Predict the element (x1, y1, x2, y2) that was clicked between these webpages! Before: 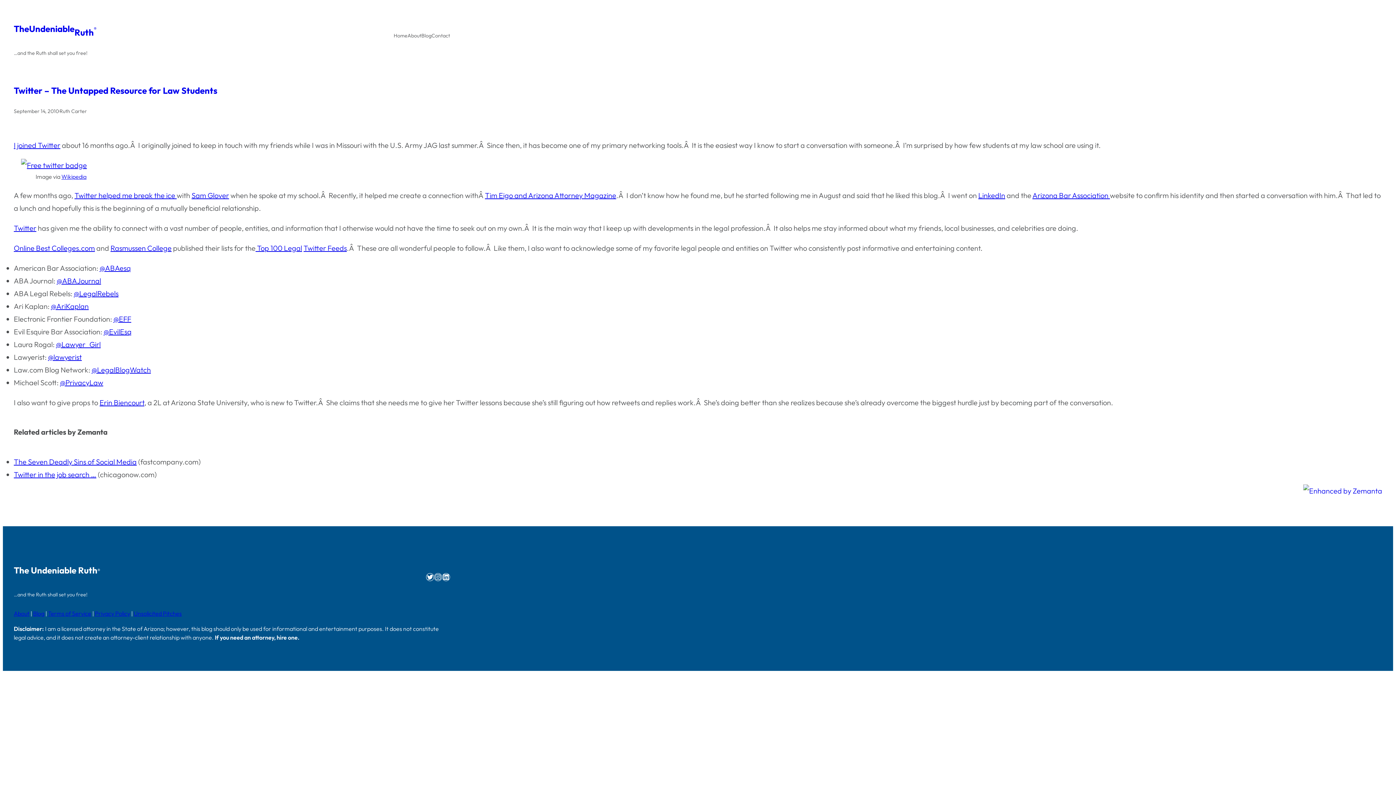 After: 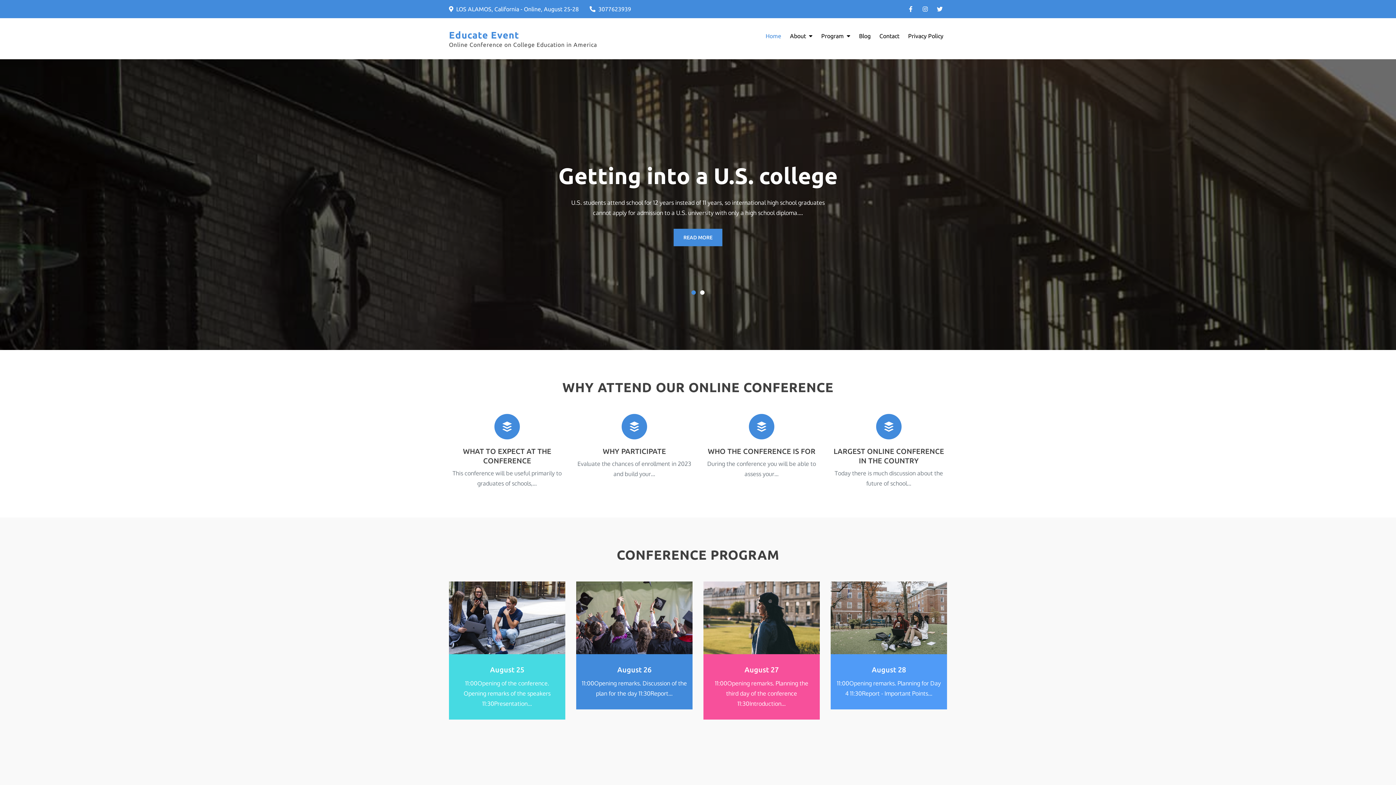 Action: bbox: (13, 243, 94, 252) label: Online Best Colleges.com